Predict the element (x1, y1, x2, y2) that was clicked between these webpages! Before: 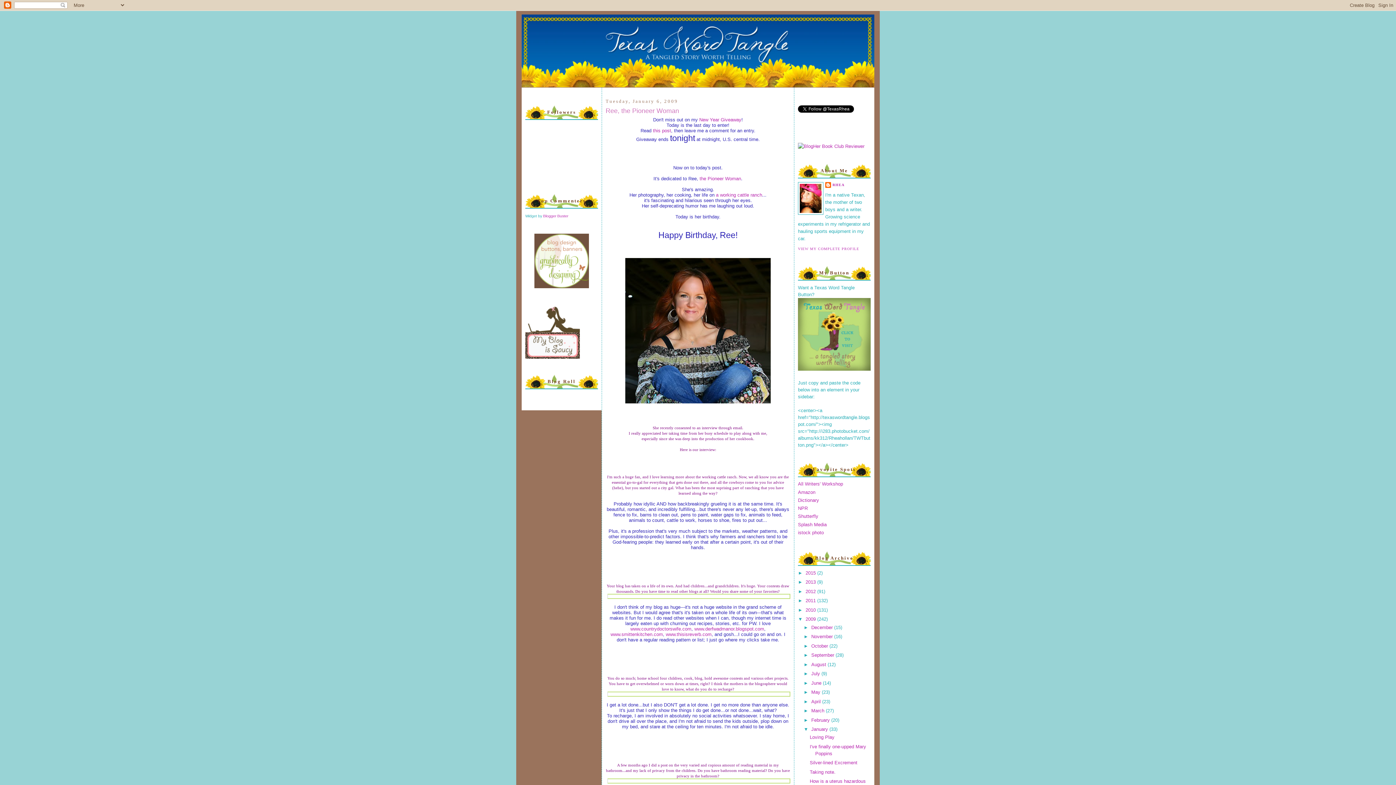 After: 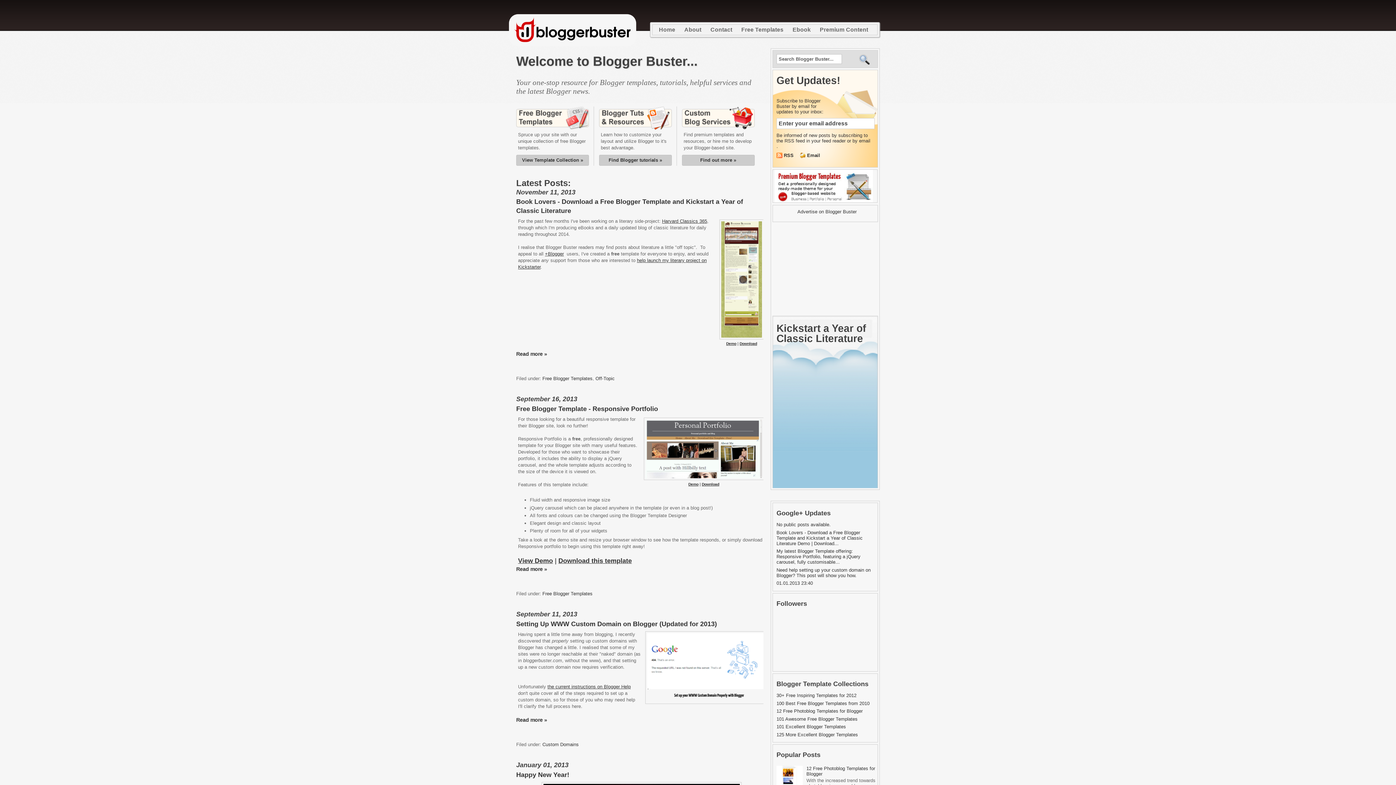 Action: label: Blogger Buster bbox: (543, 214, 568, 218)